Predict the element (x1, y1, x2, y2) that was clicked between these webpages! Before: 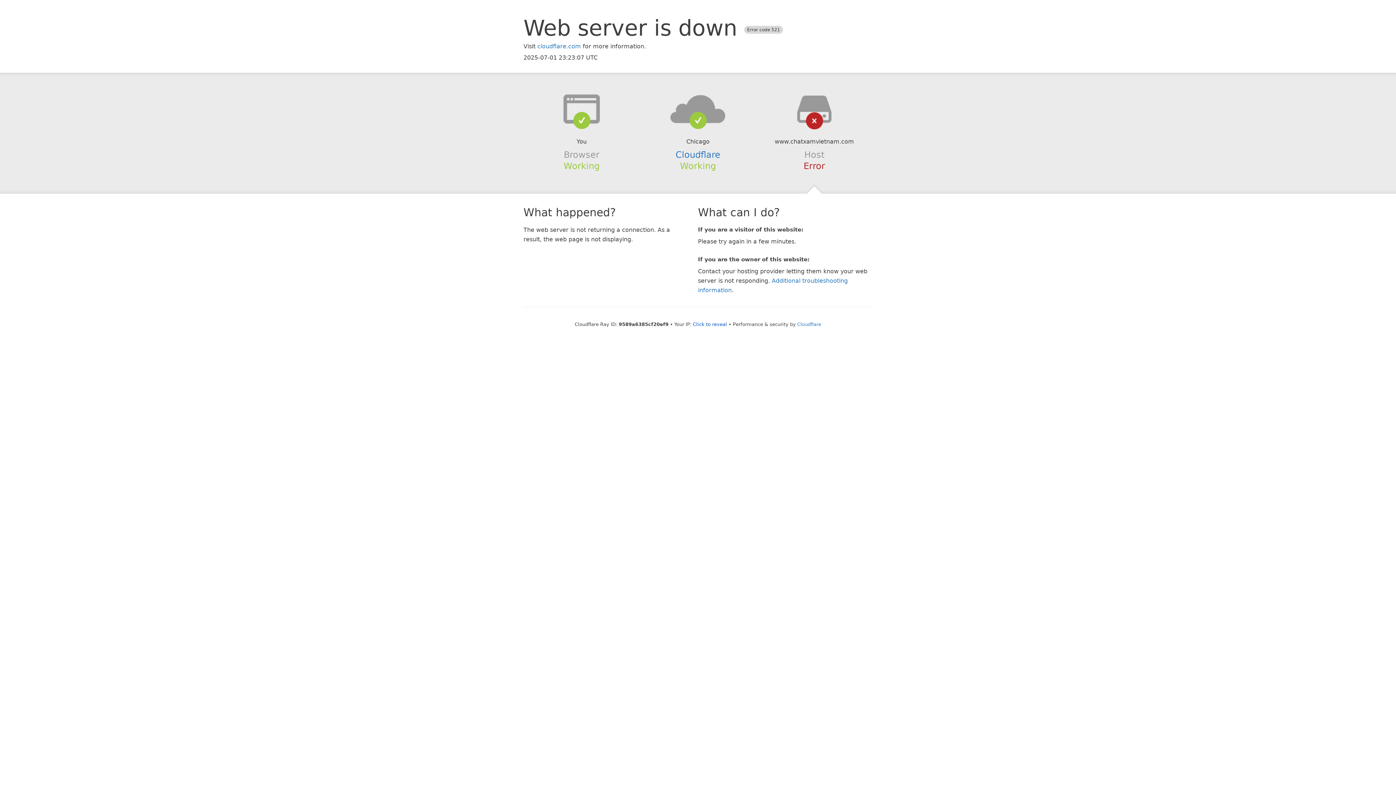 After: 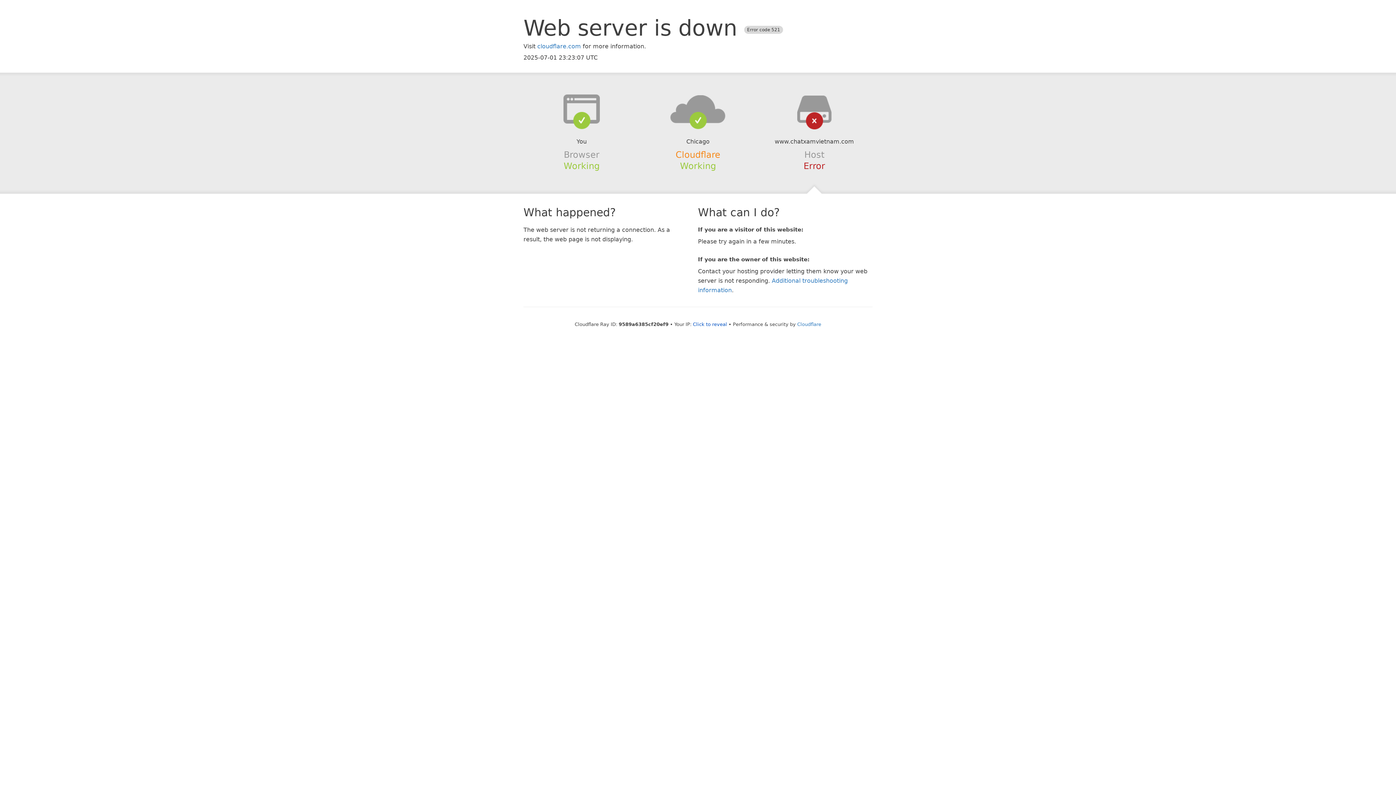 Action: bbox: (675, 149, 720, 159) label: Cloudflare